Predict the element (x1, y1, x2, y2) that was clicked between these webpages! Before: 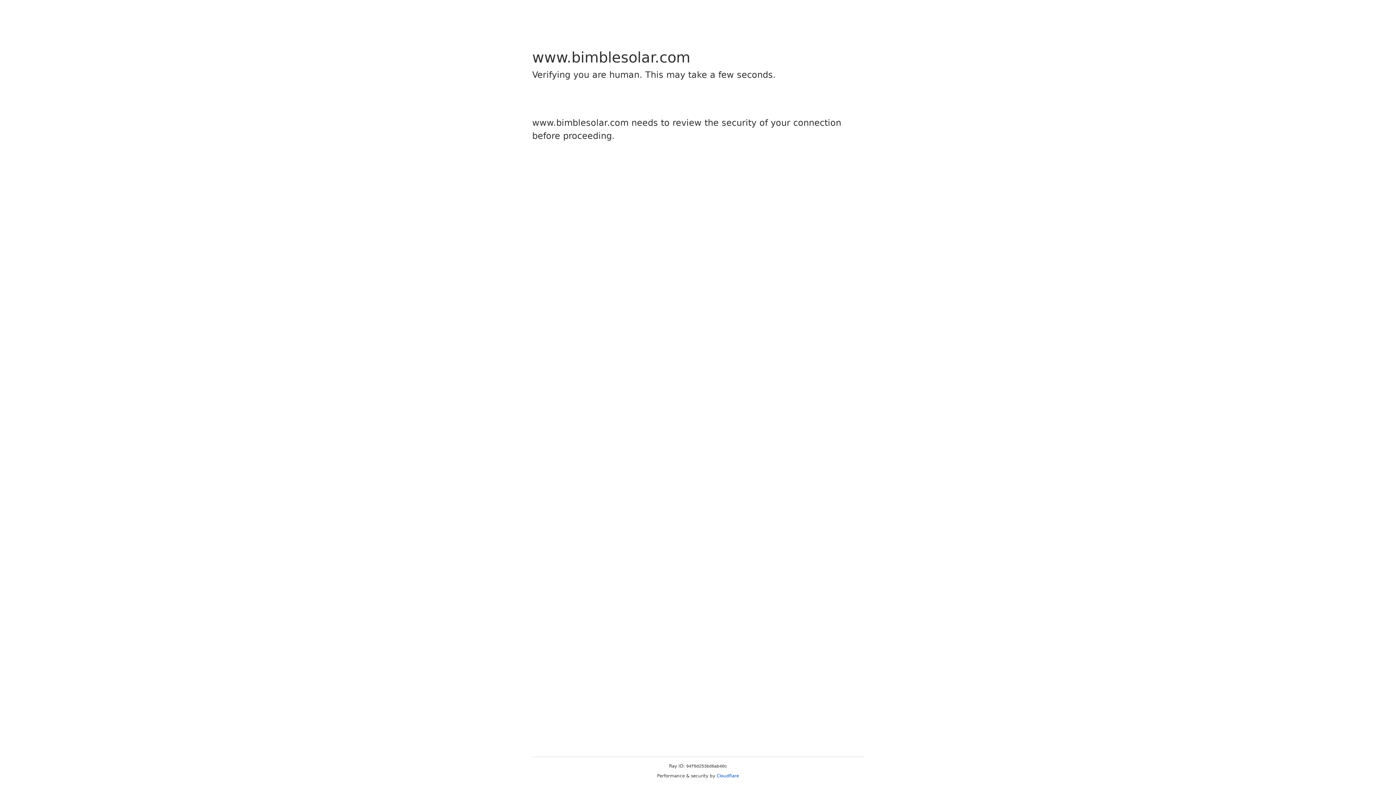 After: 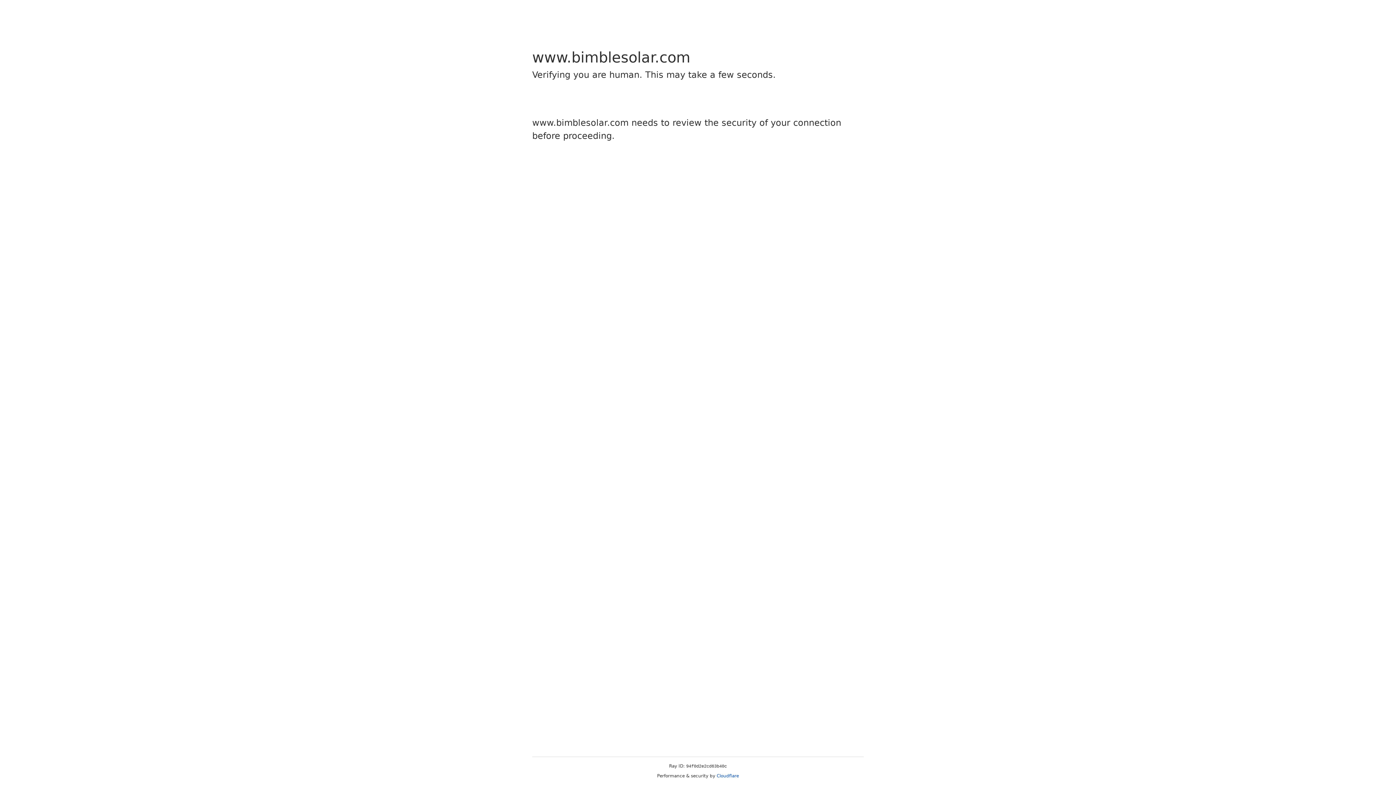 Action: bbox: (716, 773, 739, 778) label: Cloudflare